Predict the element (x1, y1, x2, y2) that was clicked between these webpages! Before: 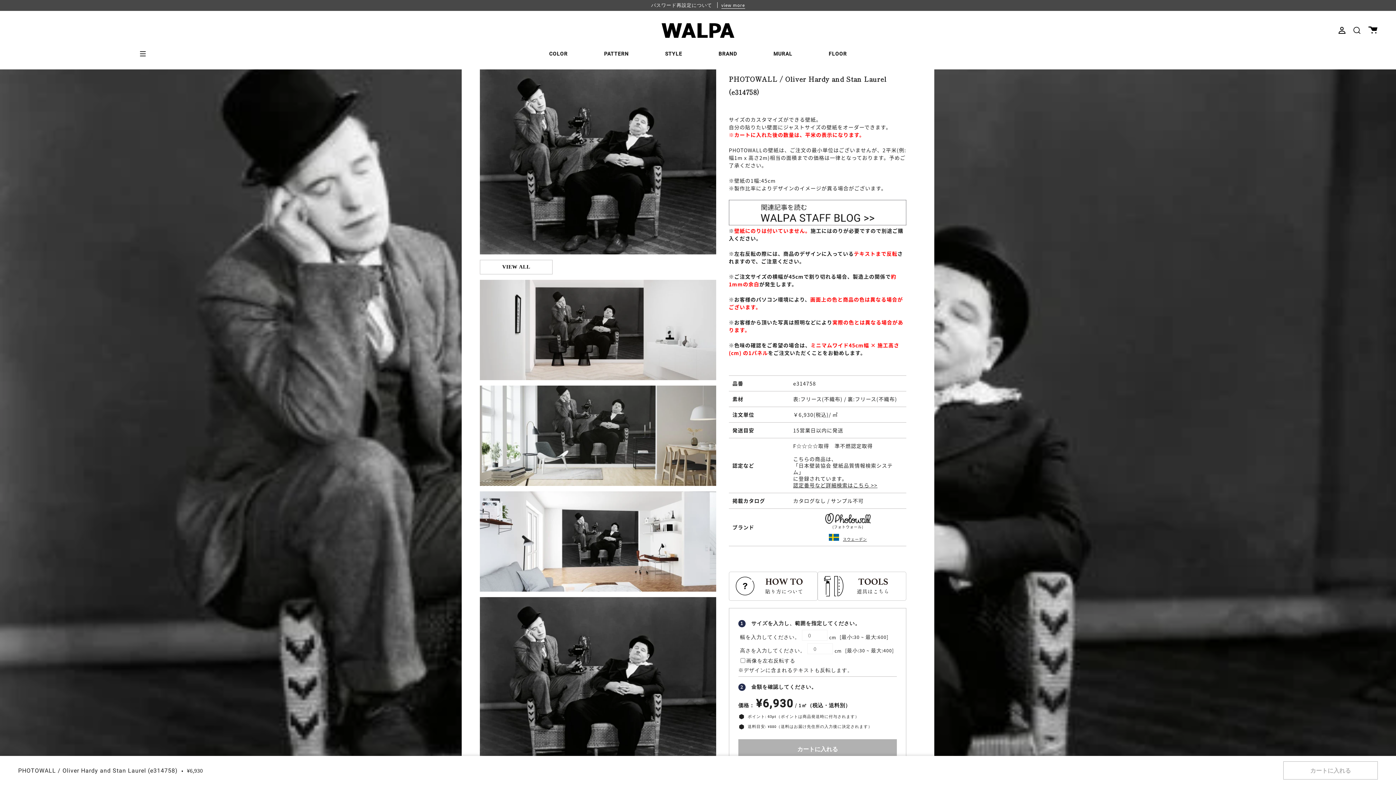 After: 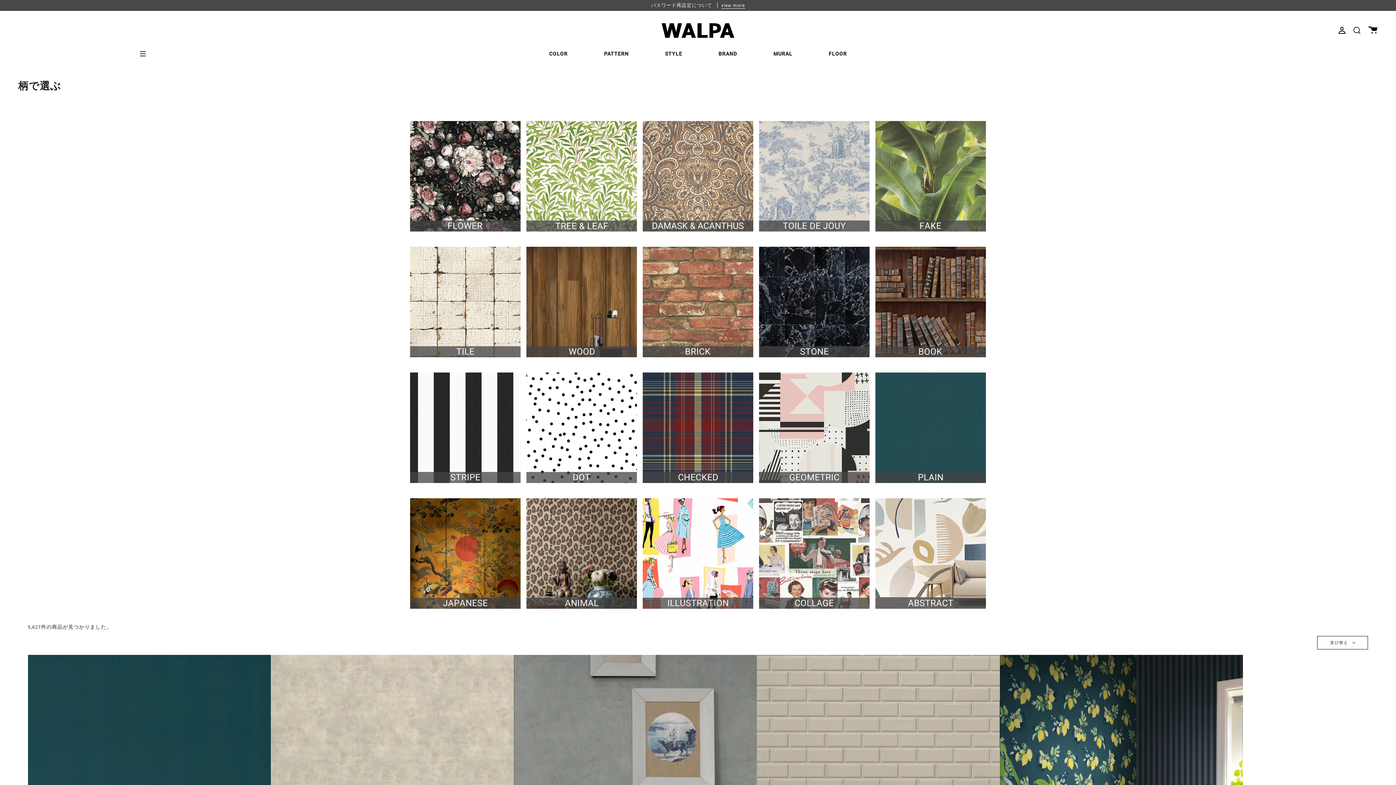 Action: label: PATTERN bbox: (586, 41, 647, 64)